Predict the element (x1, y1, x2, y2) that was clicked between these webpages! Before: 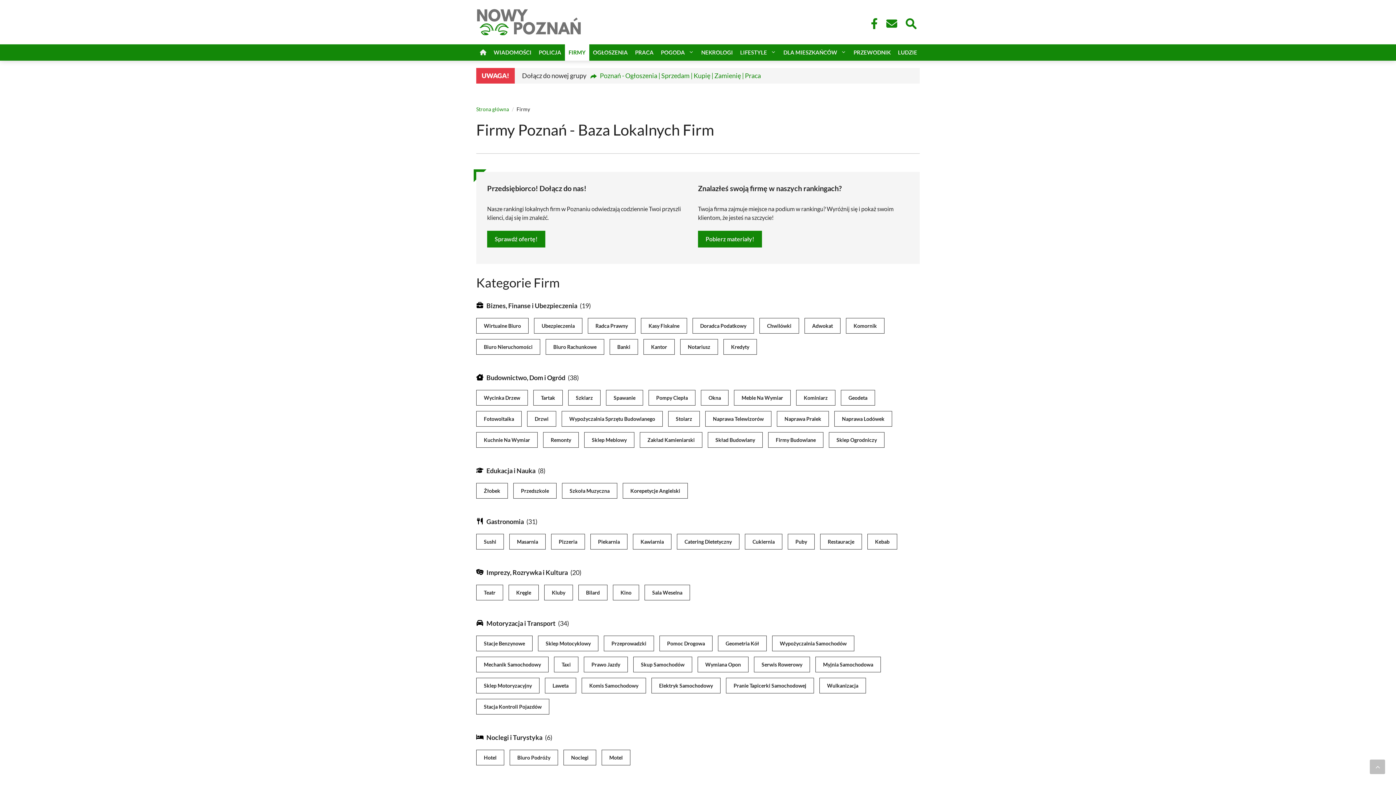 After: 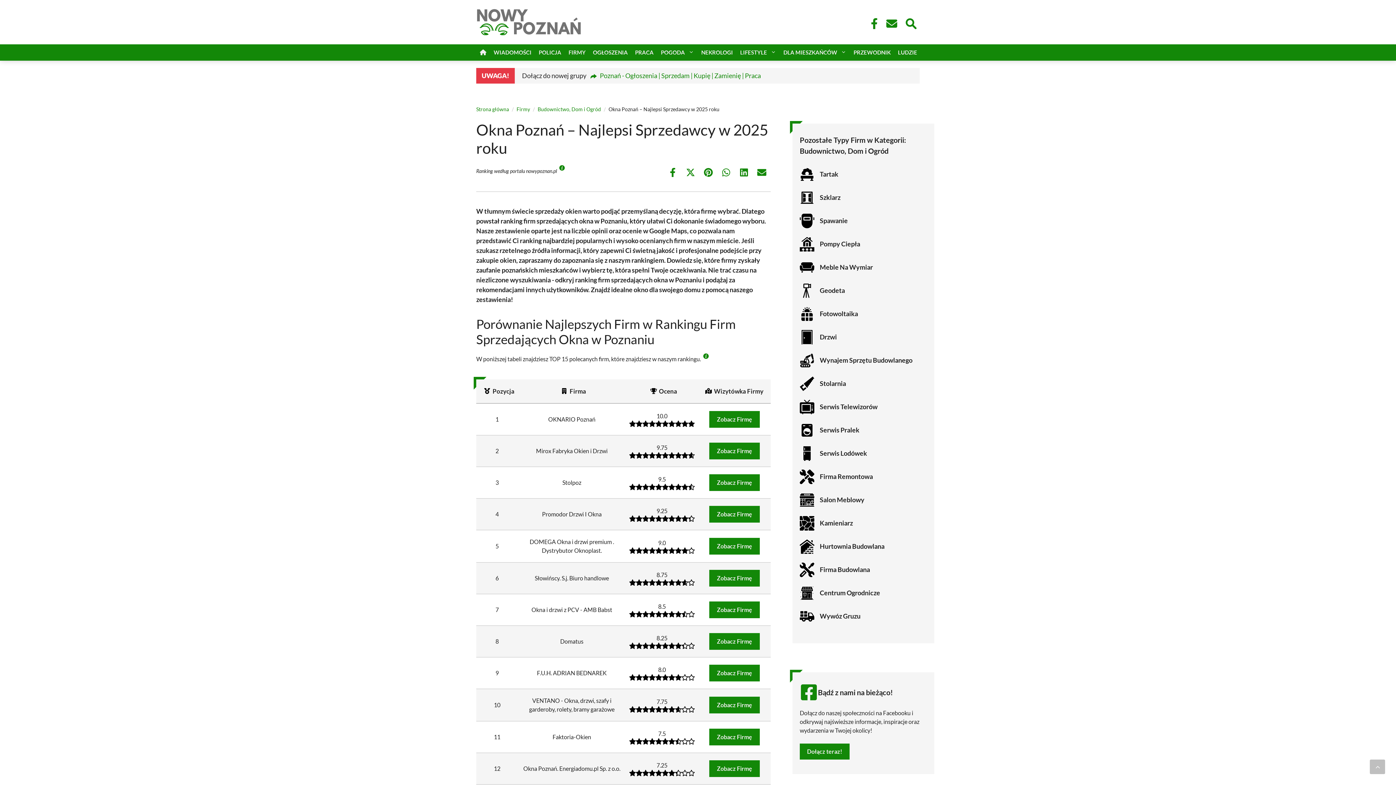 Action: bbox: (701, 390, 728, 405) label: Okna